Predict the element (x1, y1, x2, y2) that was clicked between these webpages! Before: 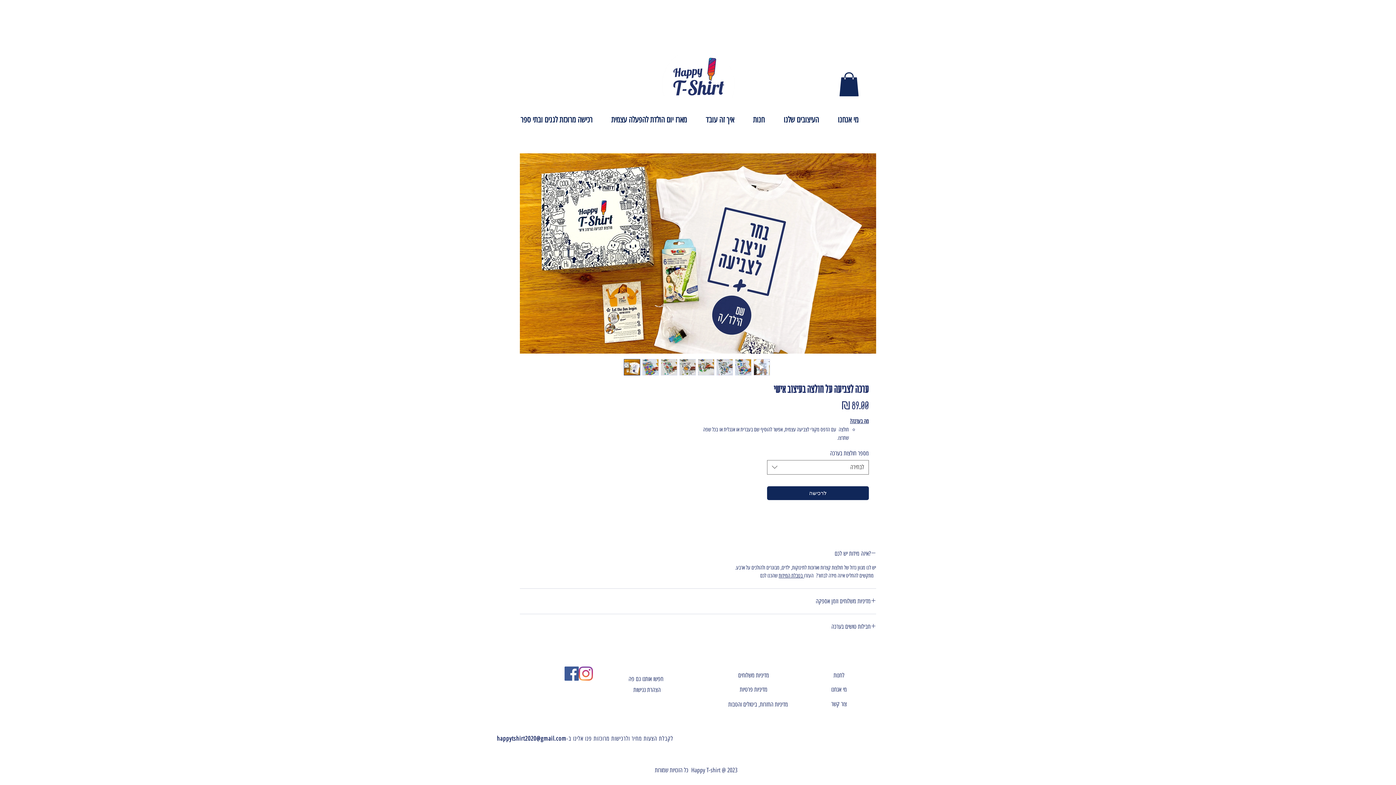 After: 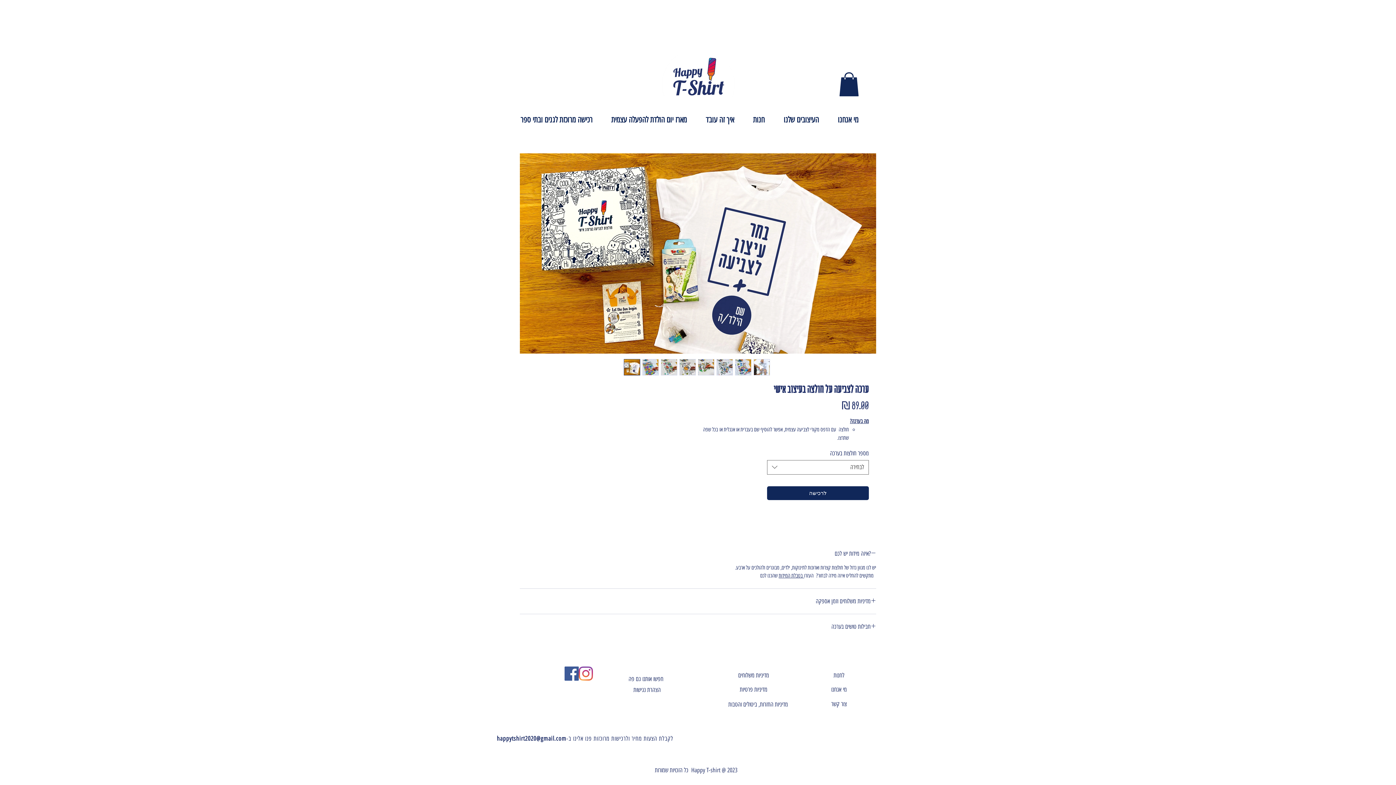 Action: bbox: (839, 72, 859, 96)